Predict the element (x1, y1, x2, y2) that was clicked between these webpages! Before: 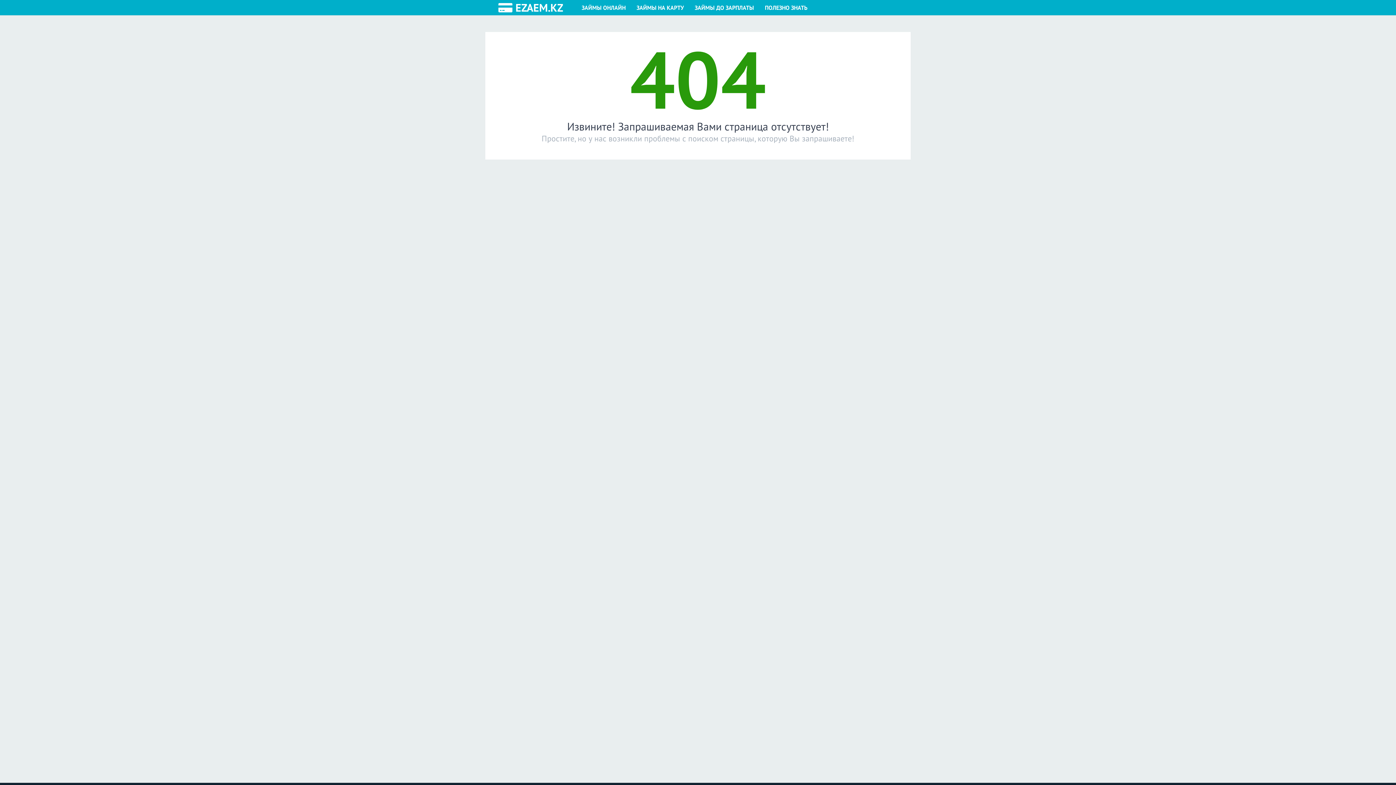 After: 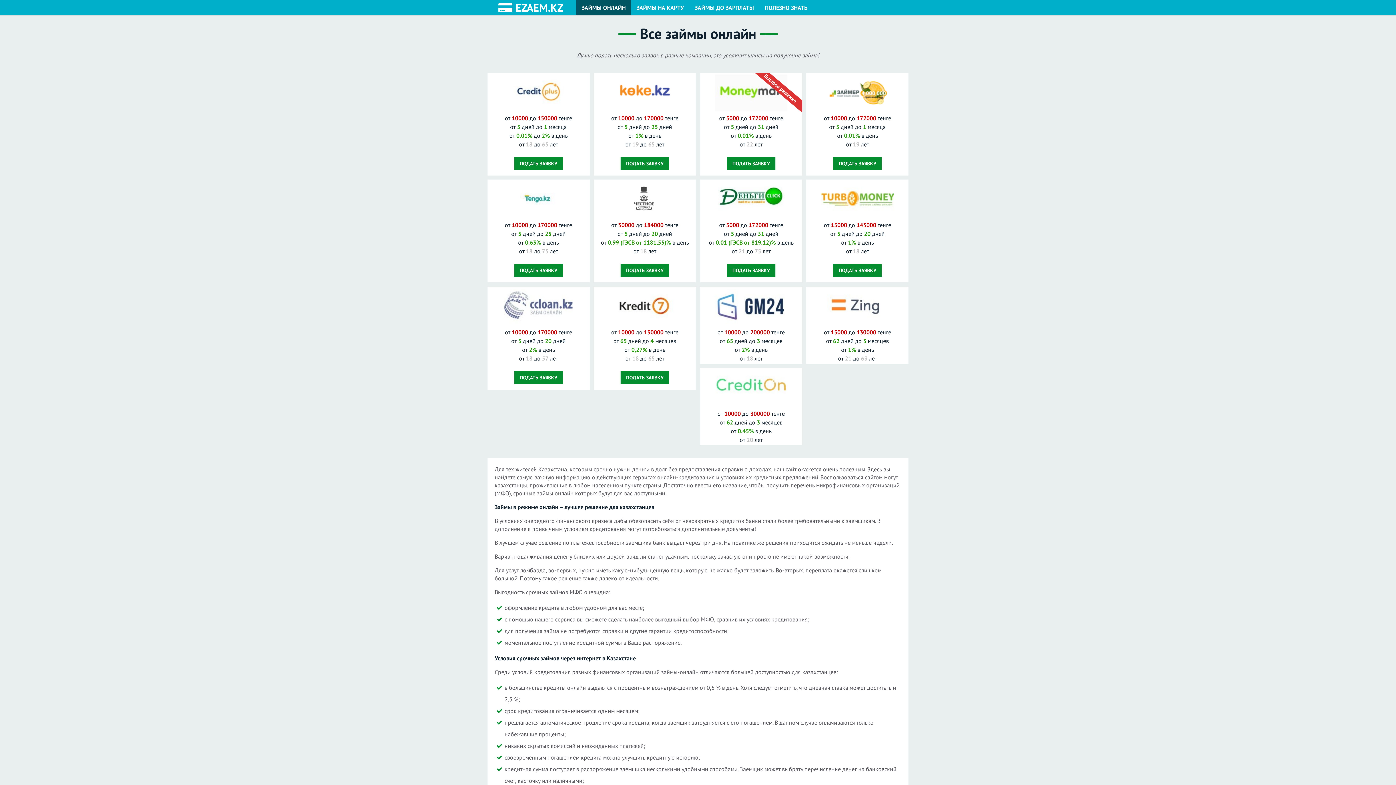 Action: bbox: (576, 0, 631, 15) label: ЗАЙМЫ ОНЛАЙН